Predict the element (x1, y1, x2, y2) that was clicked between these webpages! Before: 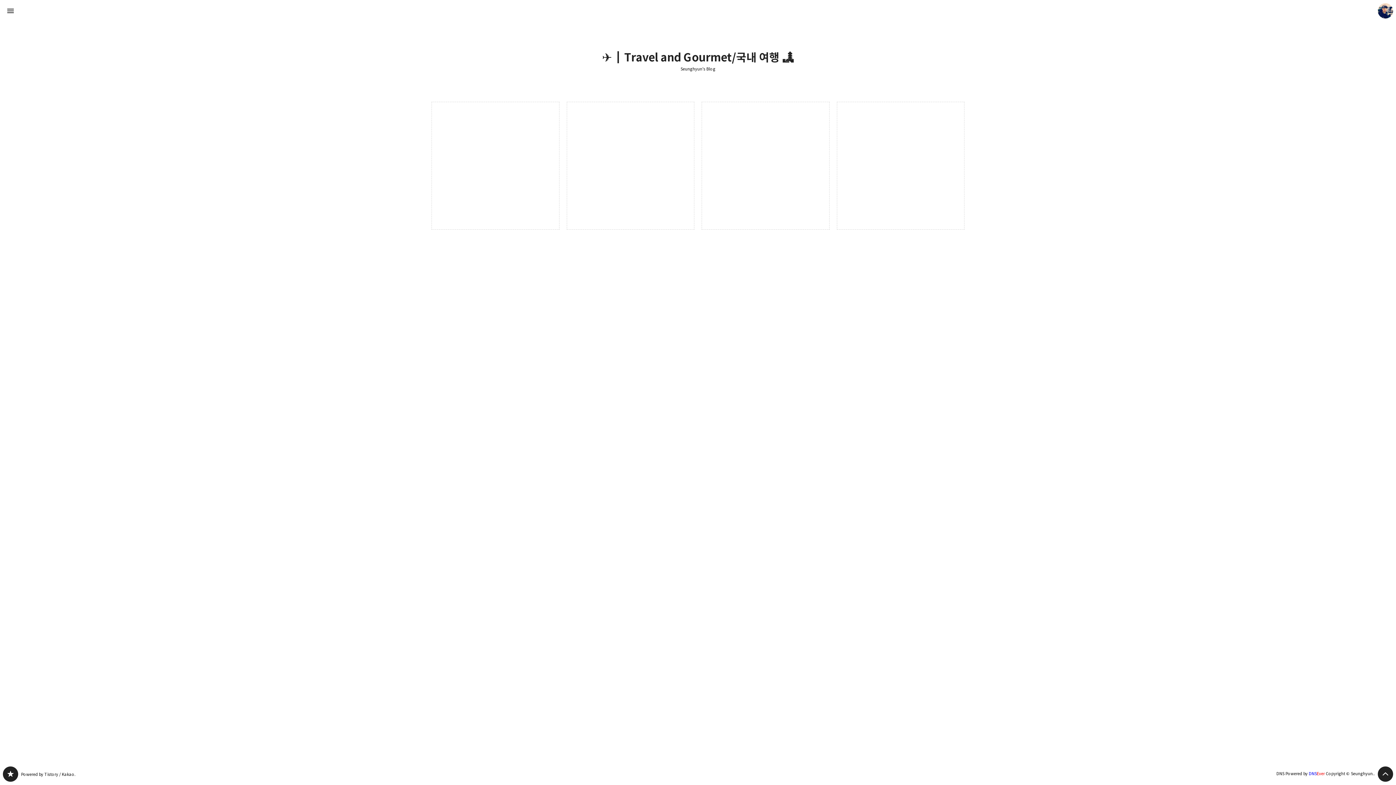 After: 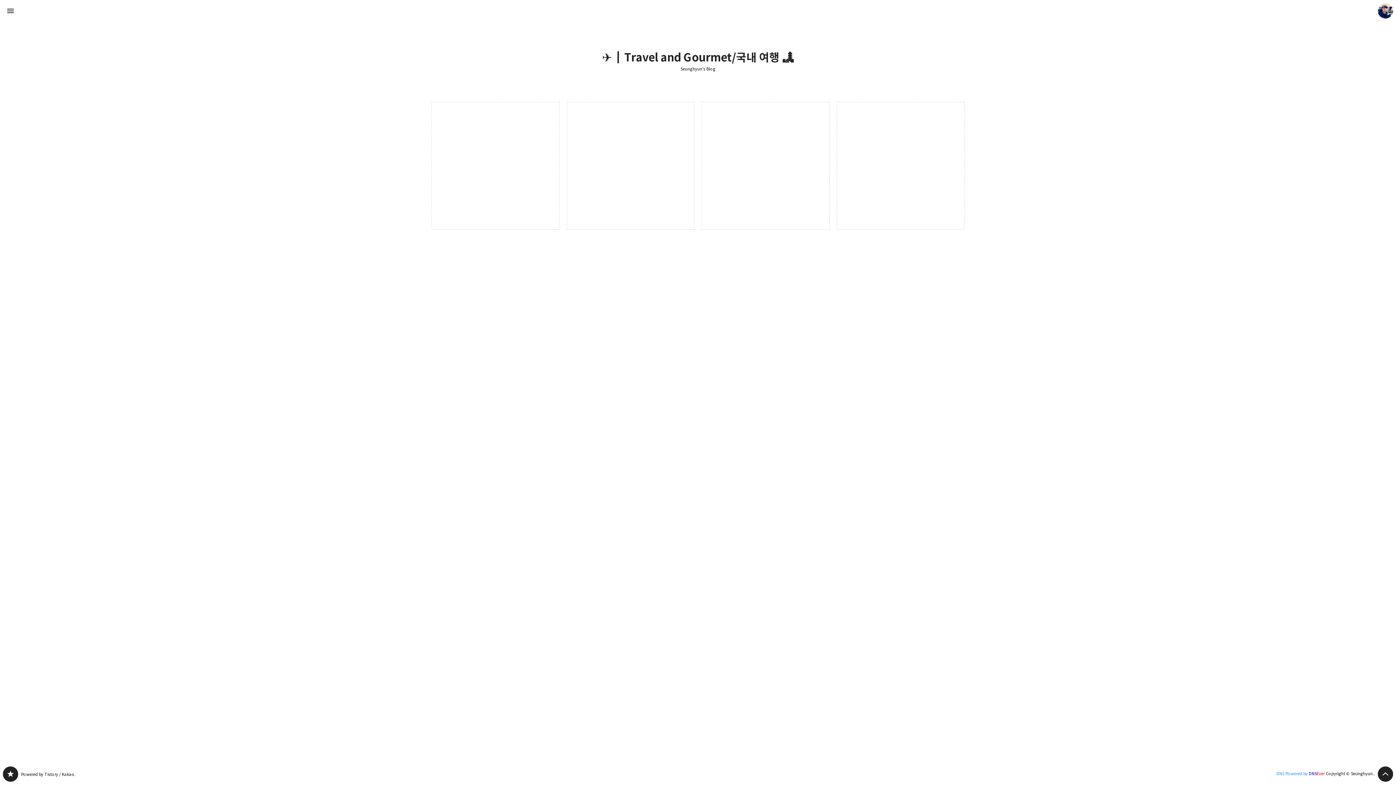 Action: bbox: (1276, 771, 1325, 776) label: DNS Powered by DNSEver